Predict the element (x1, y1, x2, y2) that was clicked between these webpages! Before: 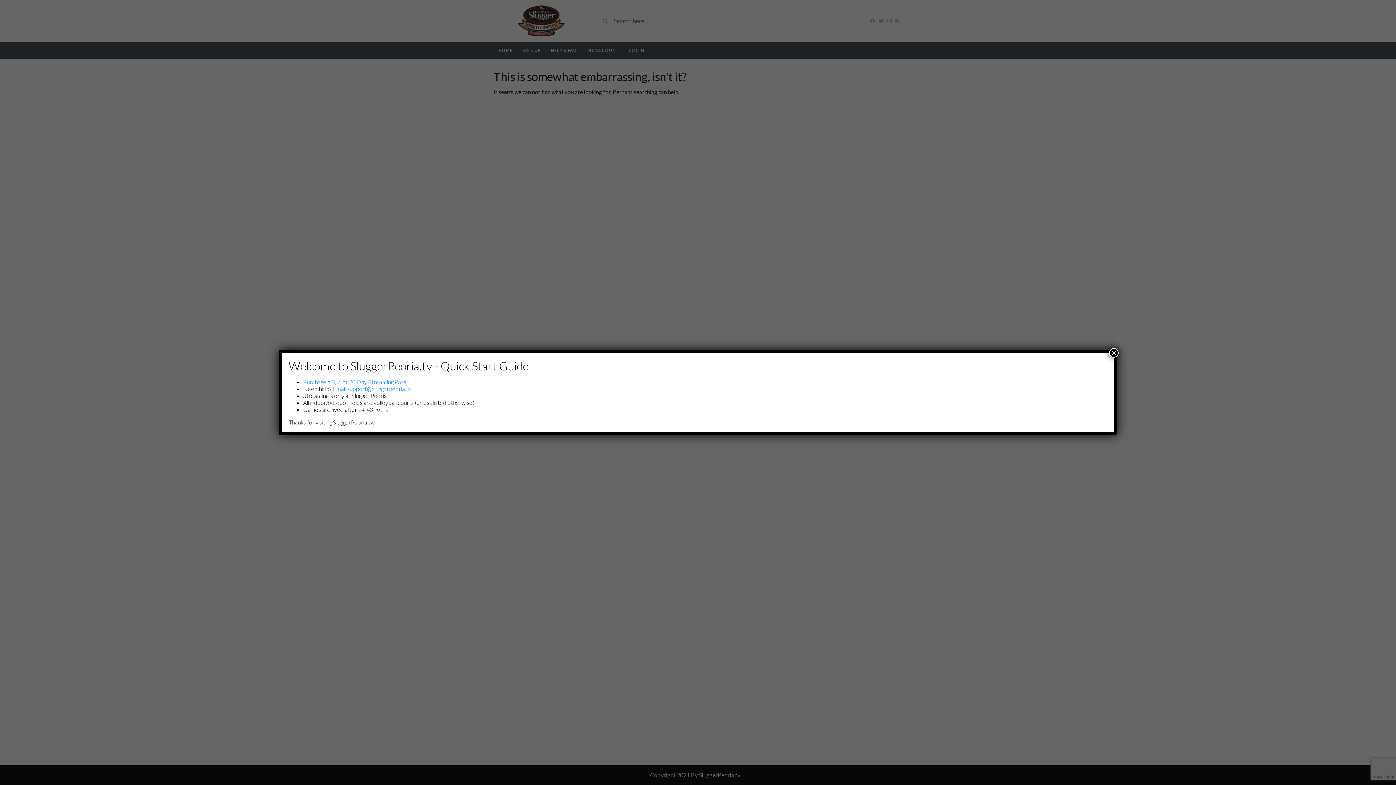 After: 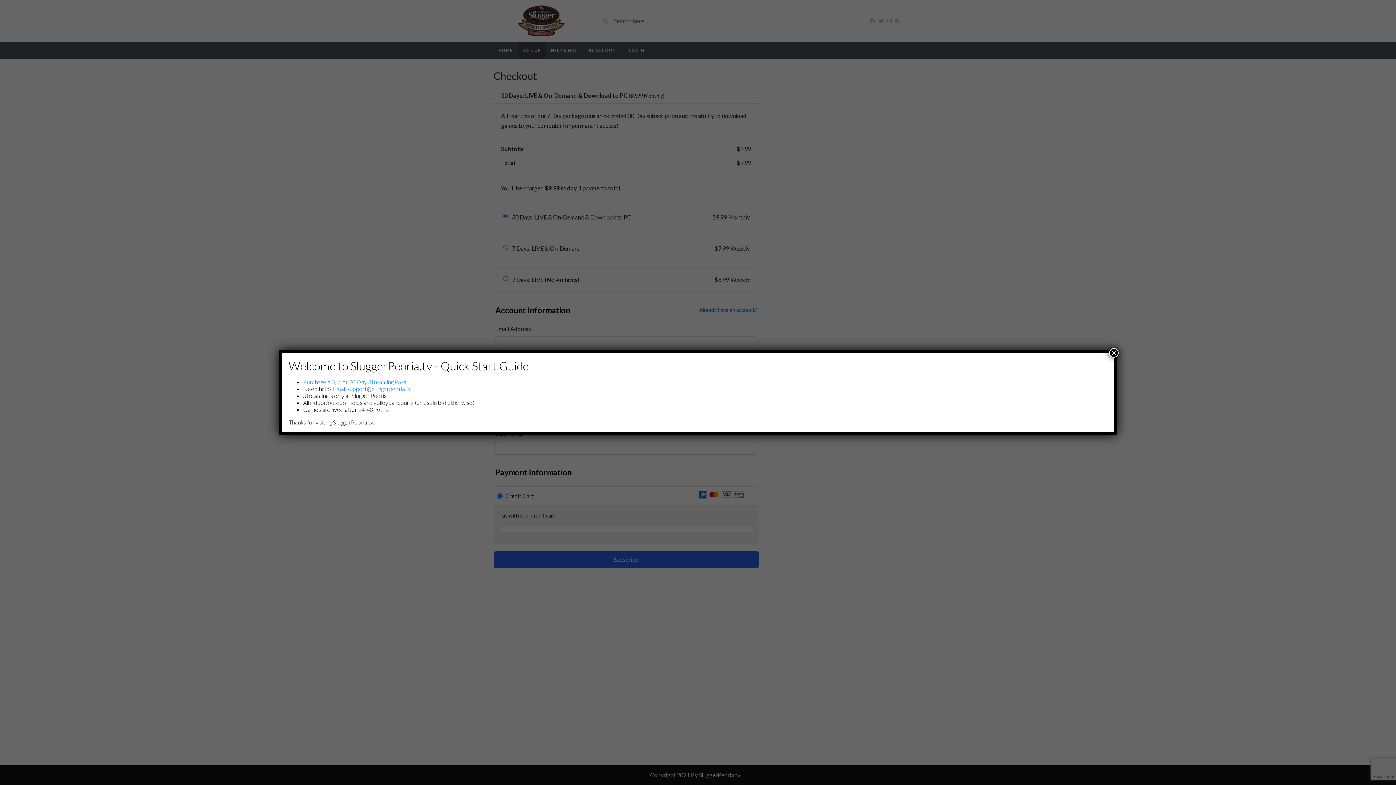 Action: bbox: (303, 378, 406, 385) label: Purchase a 3, 7, or 30 Day Streaming Pass